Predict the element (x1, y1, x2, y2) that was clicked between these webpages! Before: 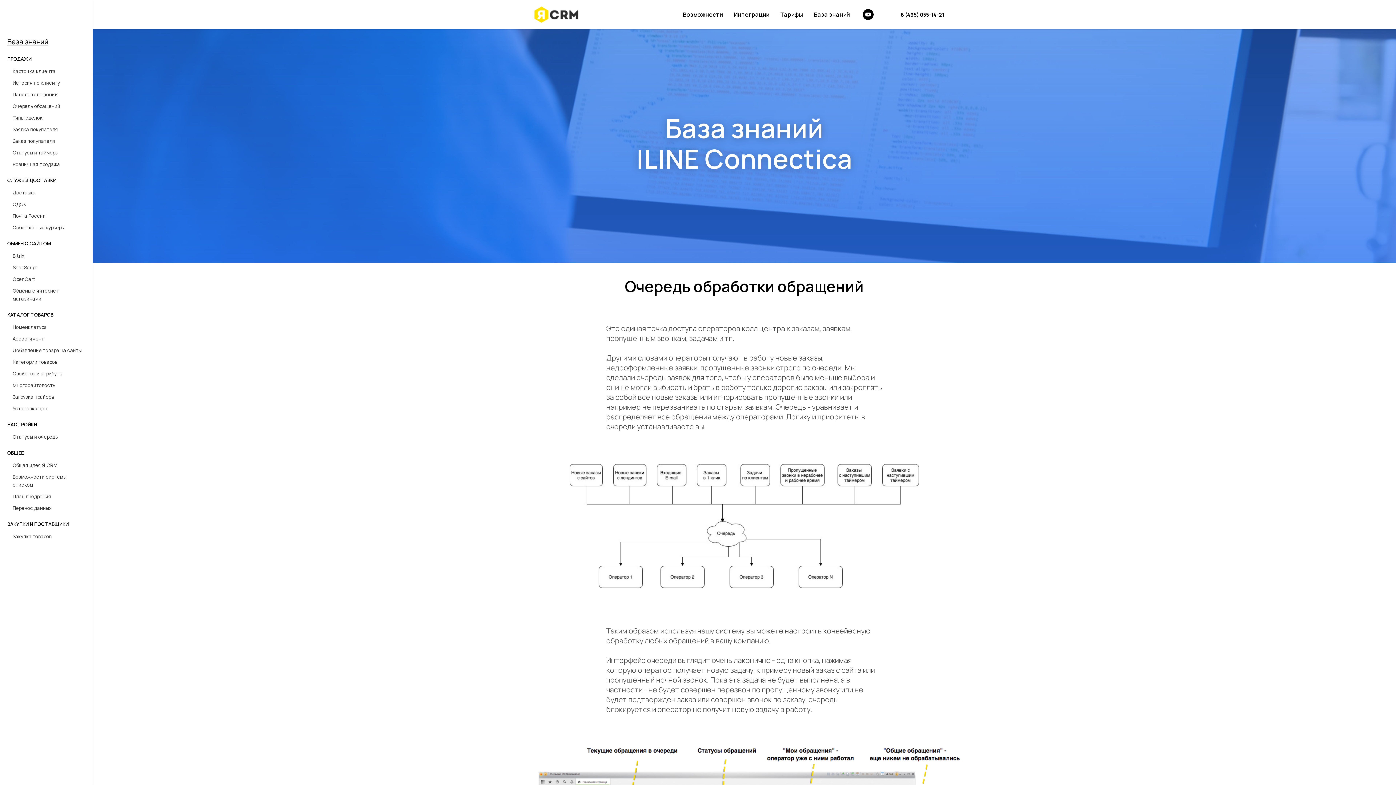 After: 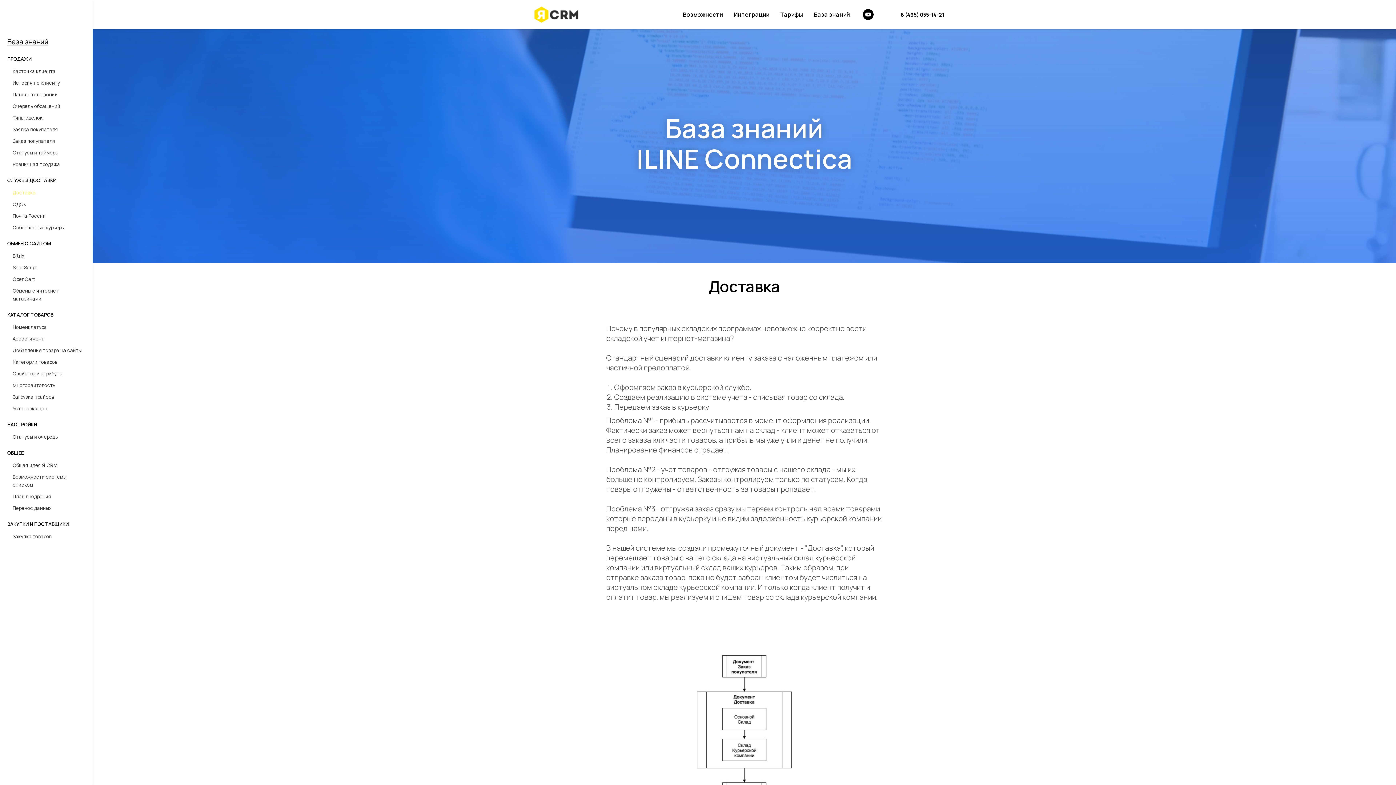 Action: label: Доставка bbox: (12, 189, 35, 196)